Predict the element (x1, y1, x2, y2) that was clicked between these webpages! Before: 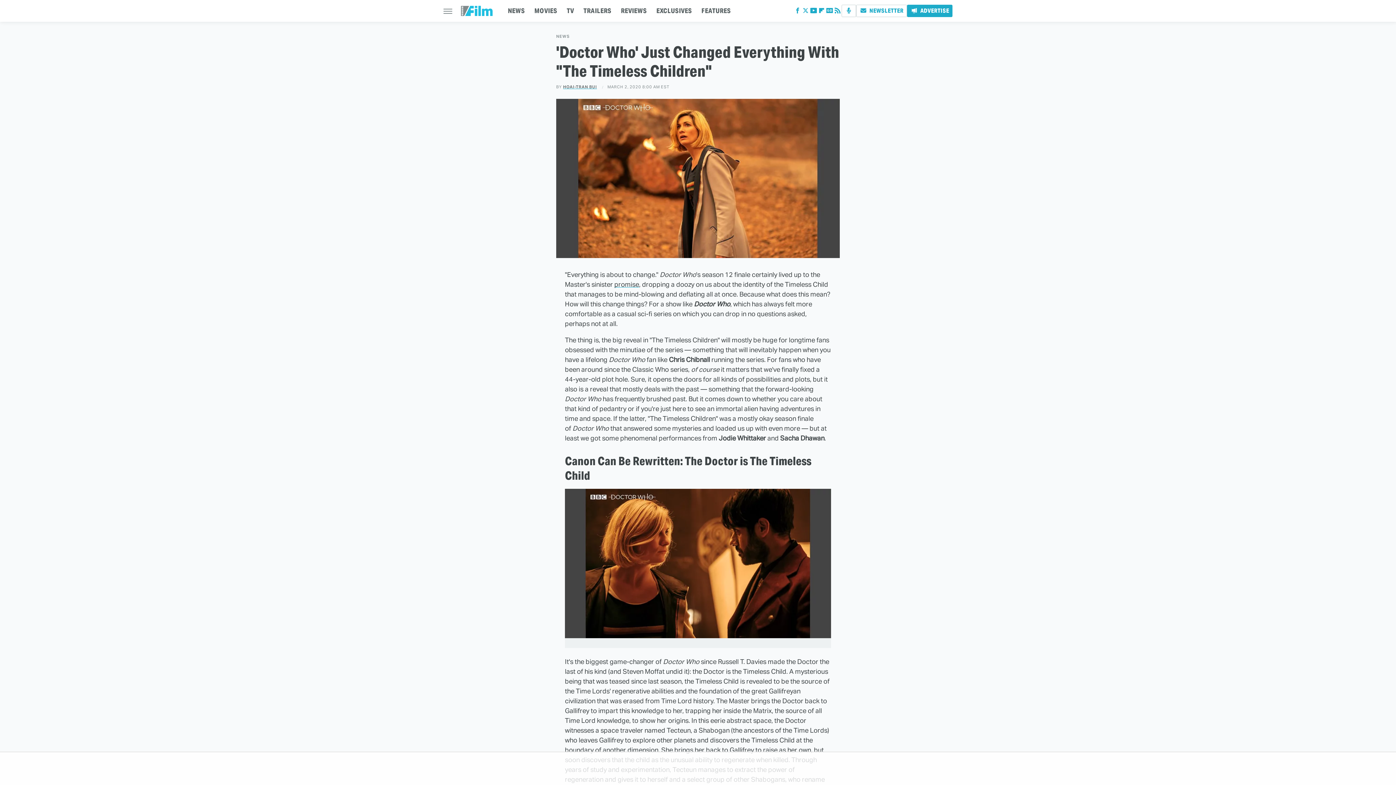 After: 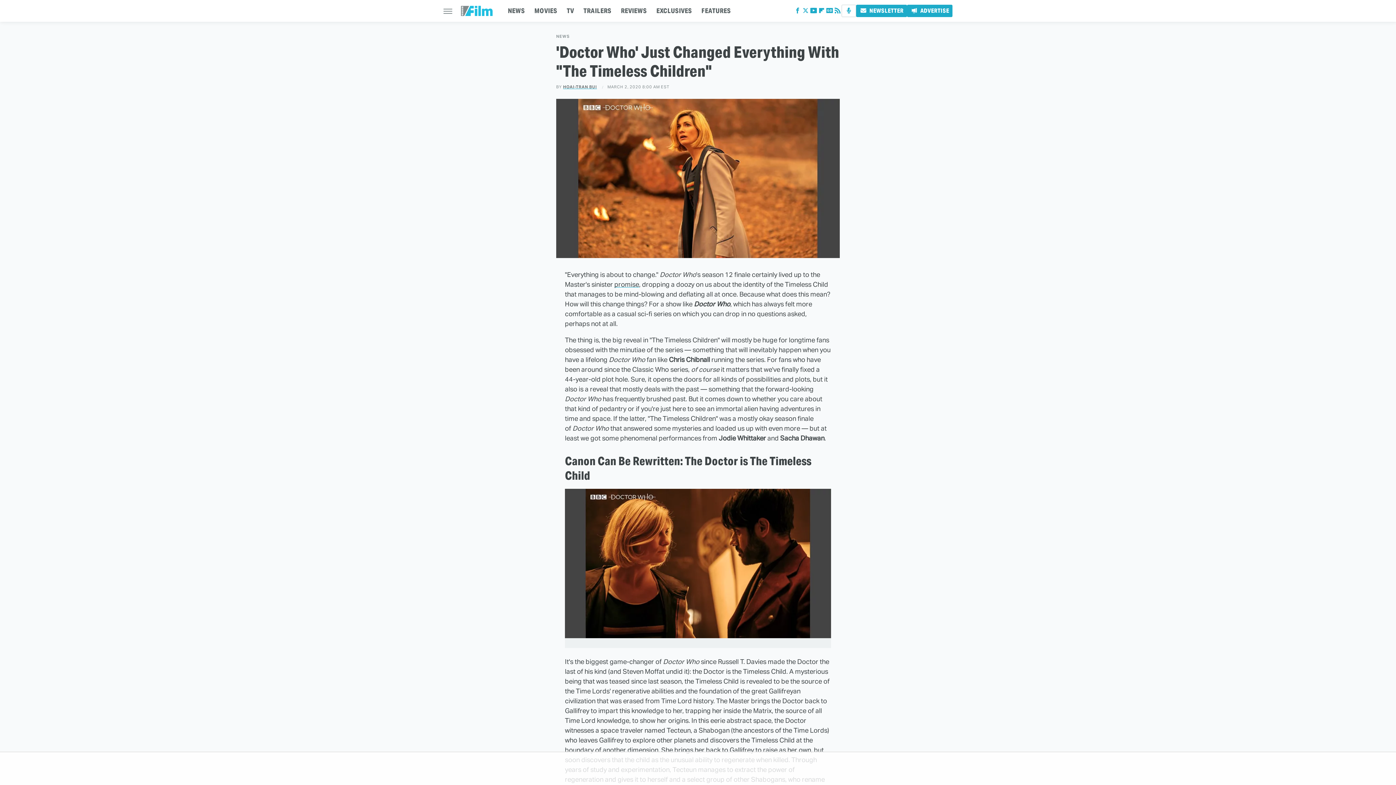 Action: label: Newsletter bbox: (856, 4, 907, 17)